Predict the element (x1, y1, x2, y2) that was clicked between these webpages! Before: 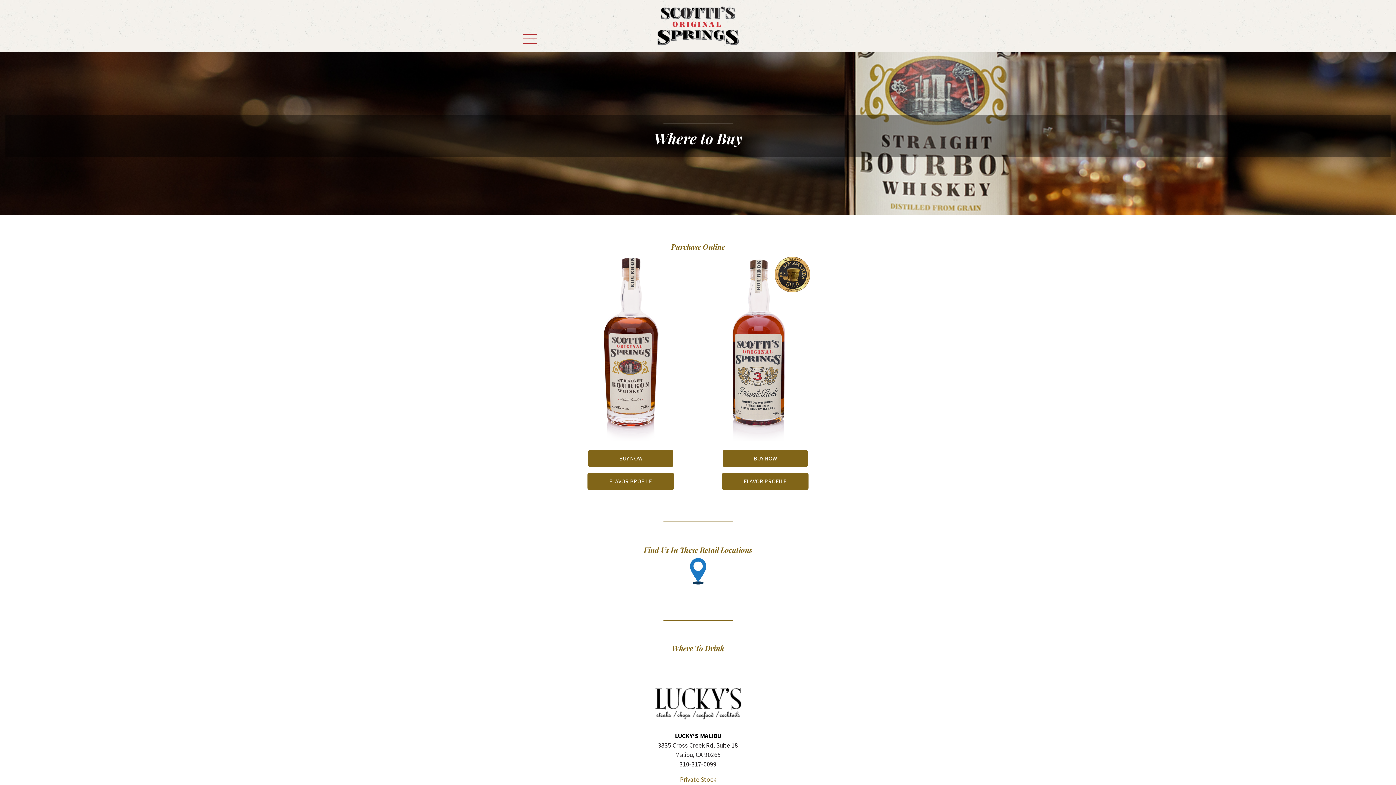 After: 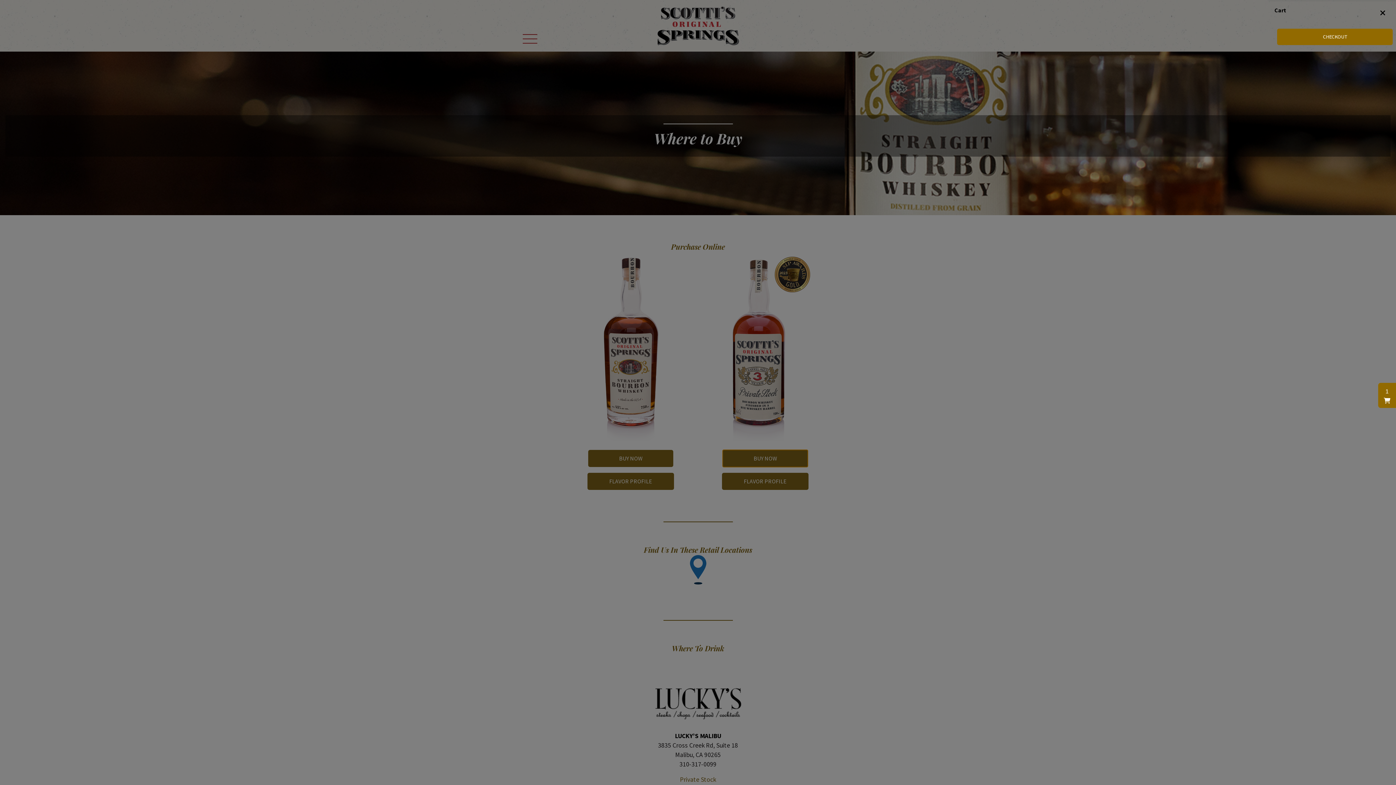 Action: label: BUY NOW bbox: (722, 450, 808, 467)